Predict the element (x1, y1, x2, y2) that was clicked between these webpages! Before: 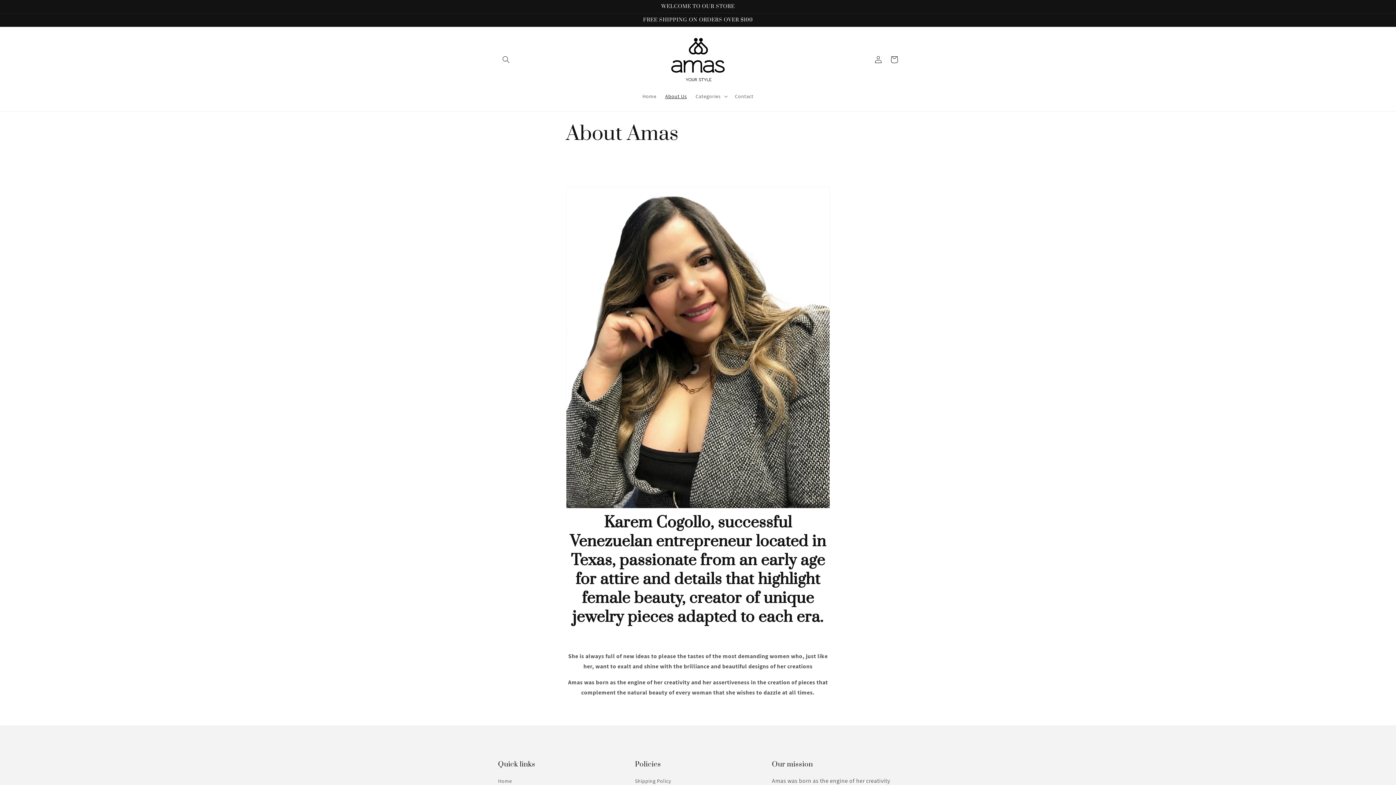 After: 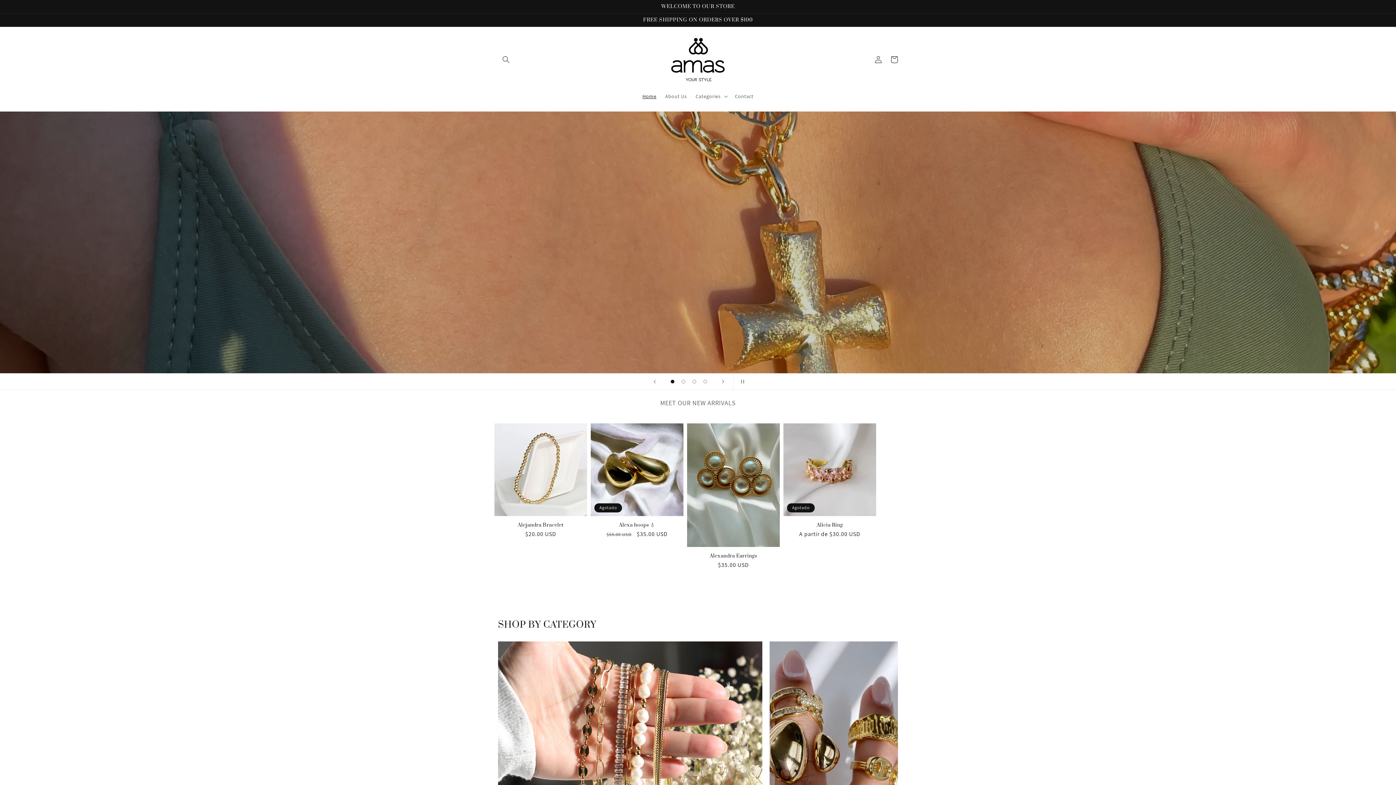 Action: bbox: (638, 88, 660, 103) label: Home